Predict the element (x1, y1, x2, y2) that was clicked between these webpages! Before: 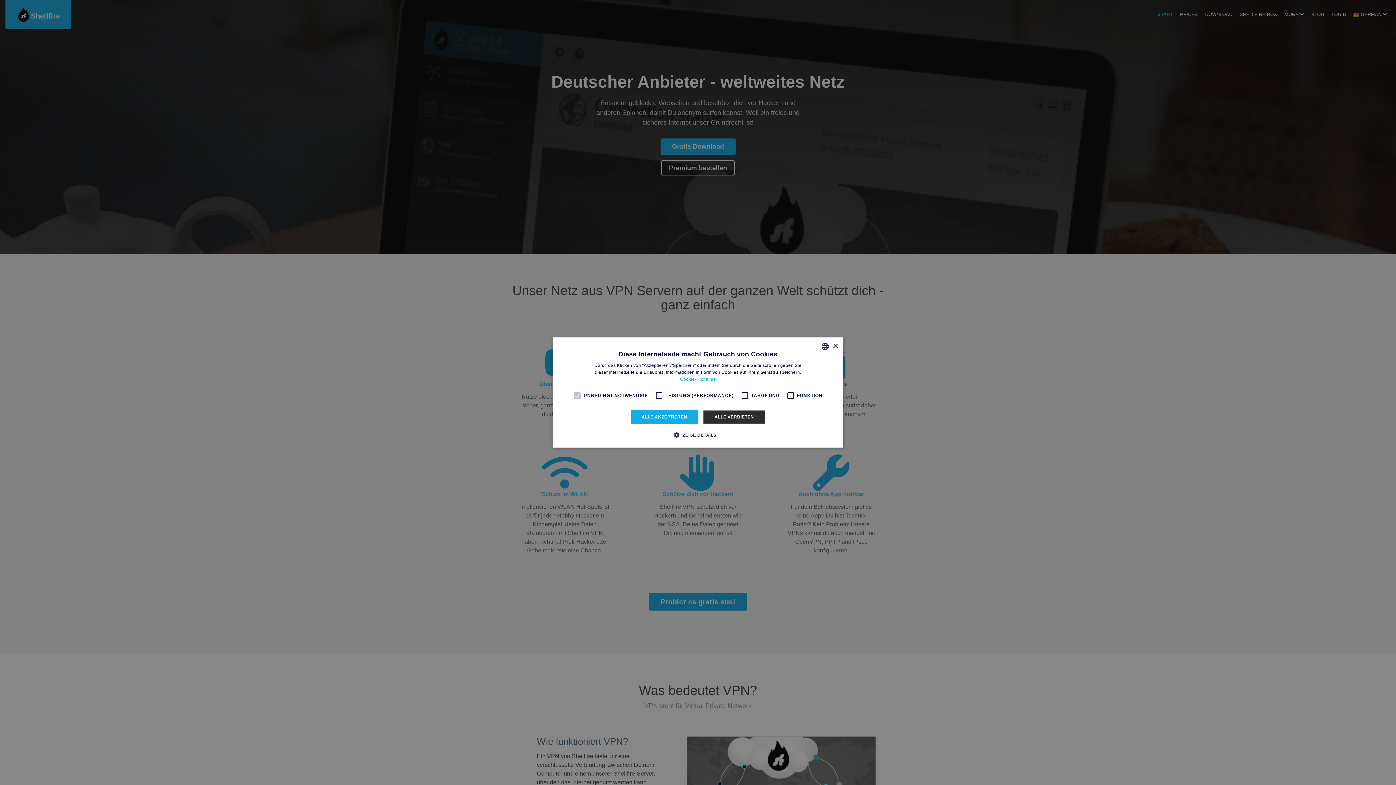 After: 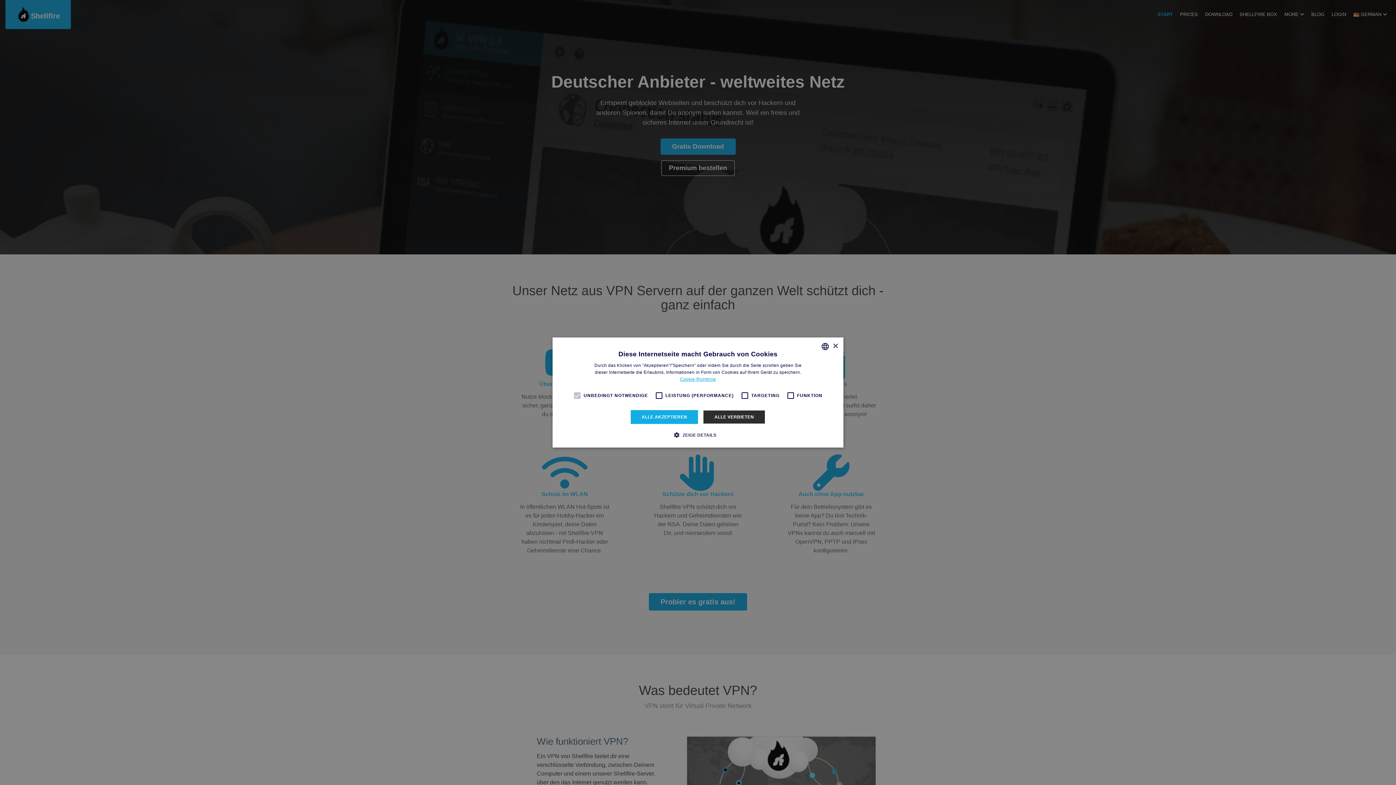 Action: bbox: (680, 376, 716, 382) label: Read more, opens a new window